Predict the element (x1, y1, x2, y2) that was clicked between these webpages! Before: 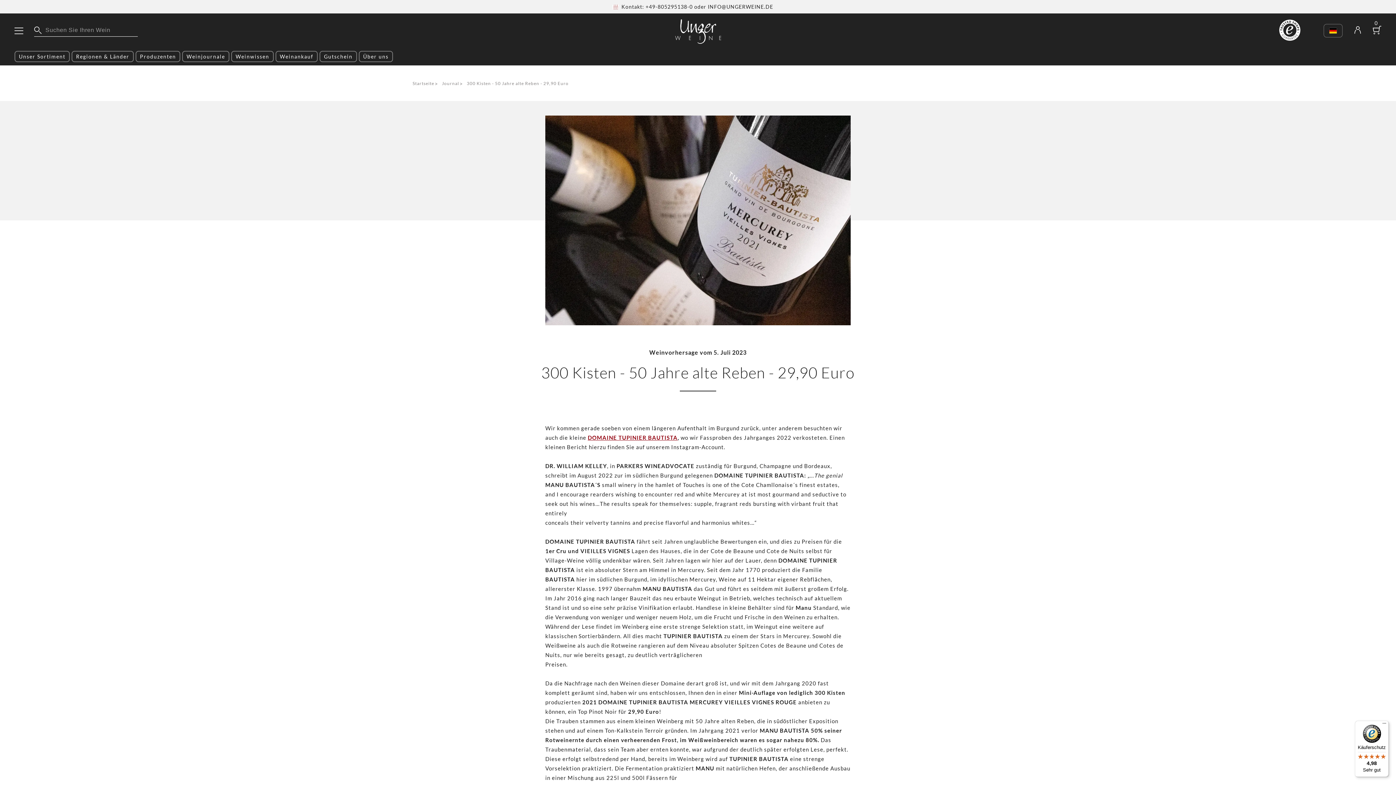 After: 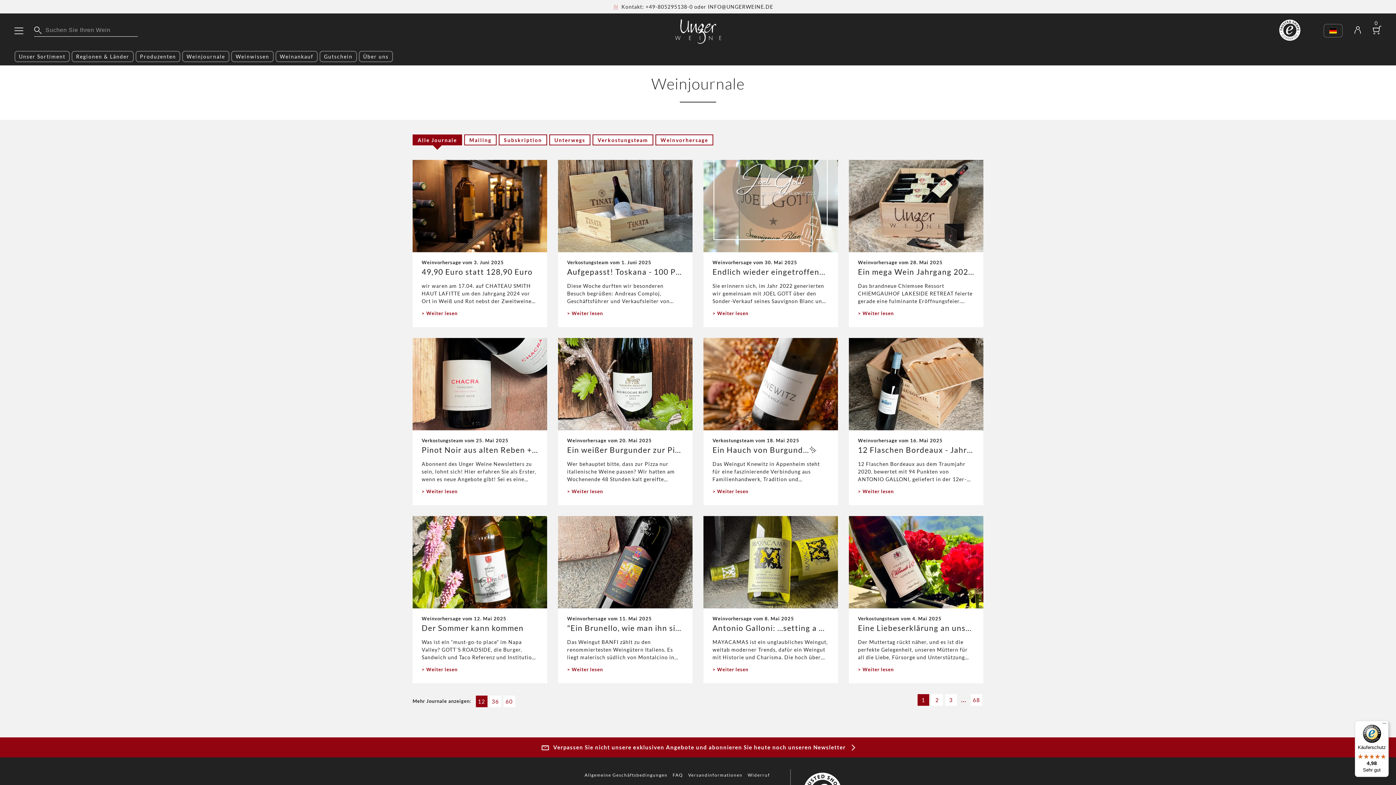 Action: bbox: (182, 50, 229, 62) label: Weinjournale